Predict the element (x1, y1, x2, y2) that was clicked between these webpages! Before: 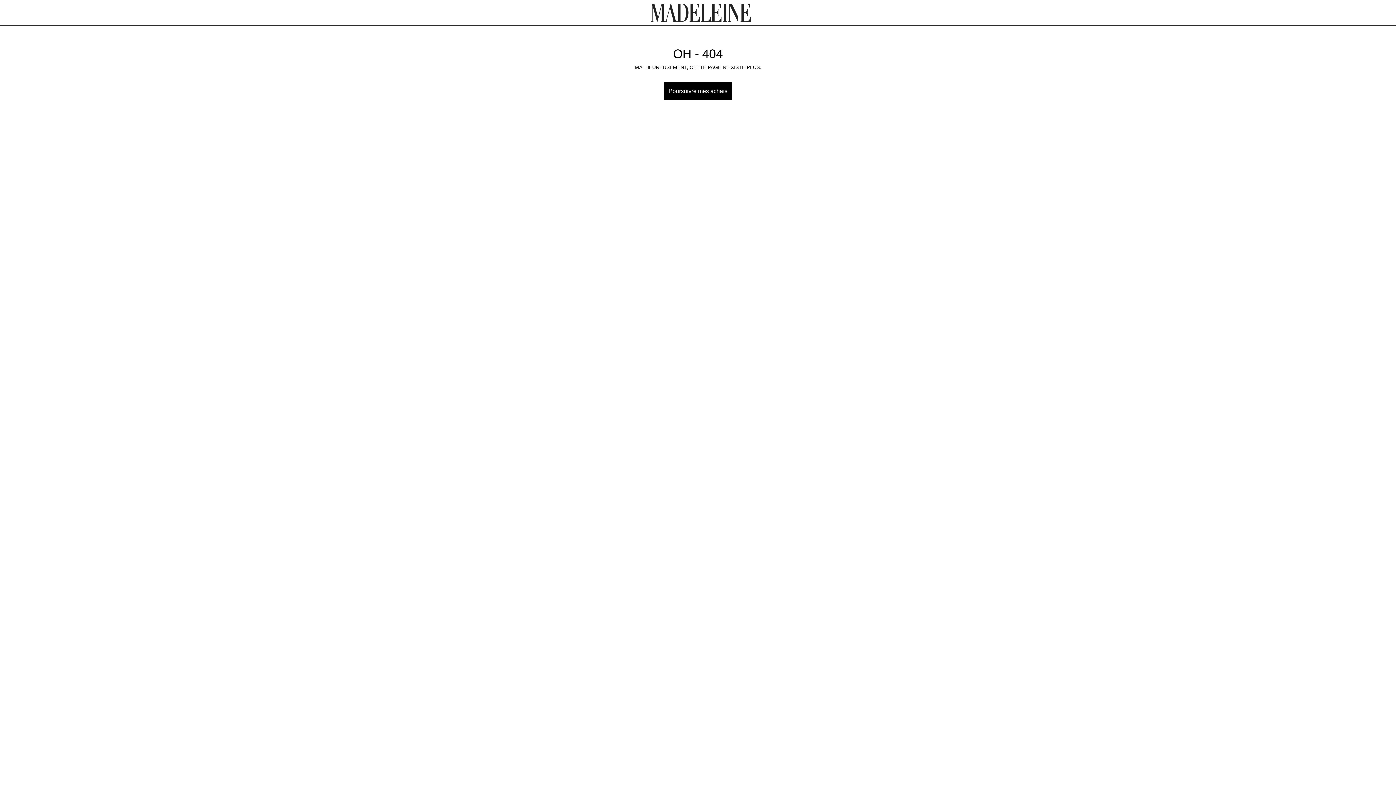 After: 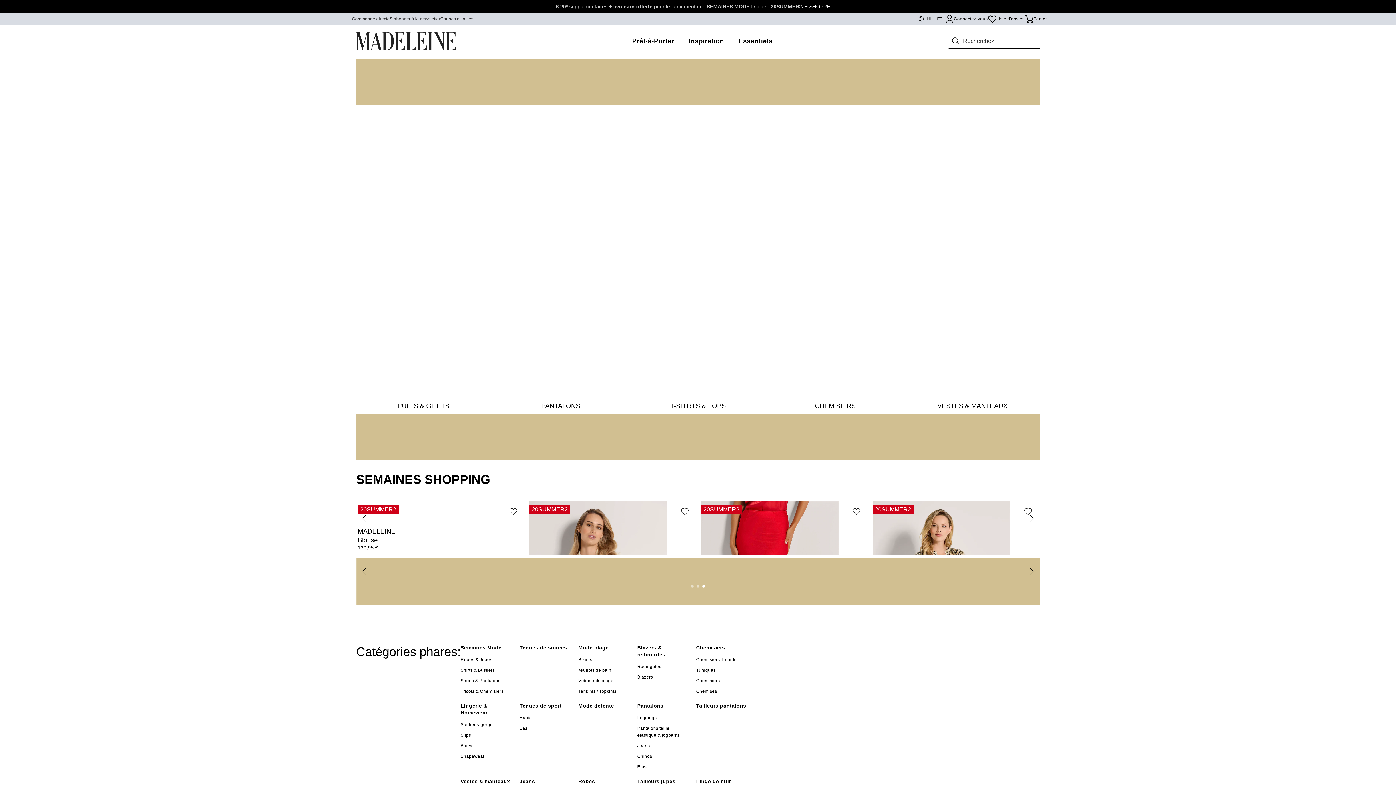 Action: bbox: (651, 3, 751, 21)